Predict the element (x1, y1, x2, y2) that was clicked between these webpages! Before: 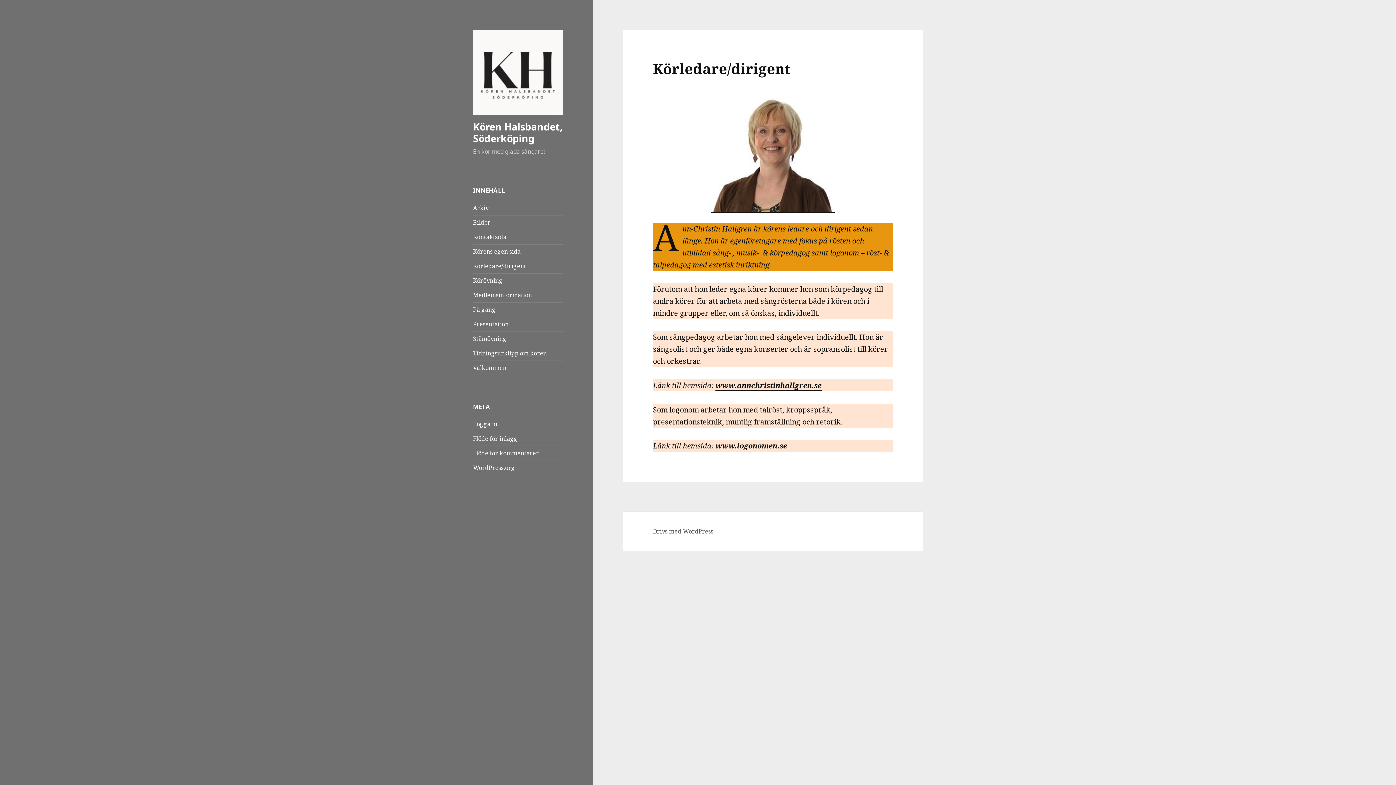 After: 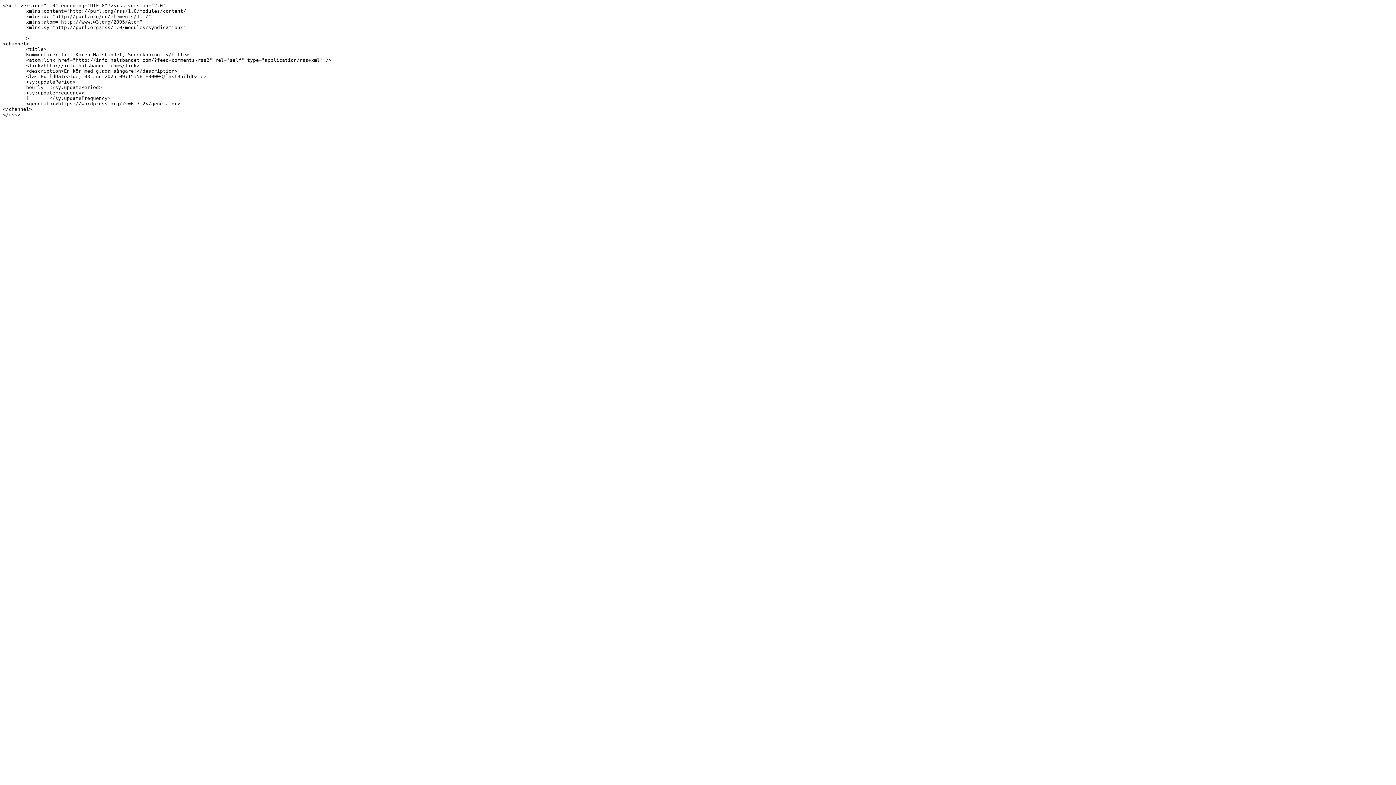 Action: bbox: (473, 449, 538, 457) label: Flöde för kommentarer